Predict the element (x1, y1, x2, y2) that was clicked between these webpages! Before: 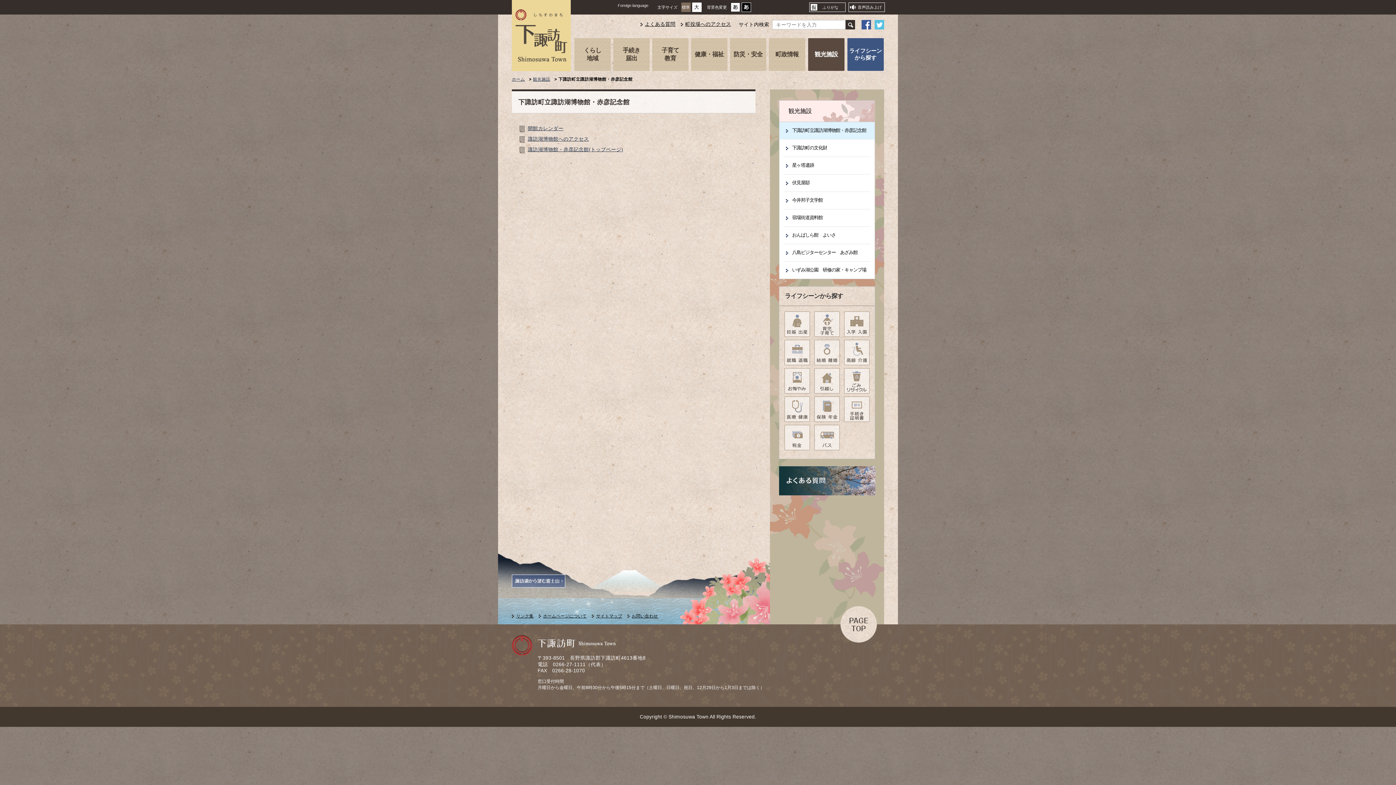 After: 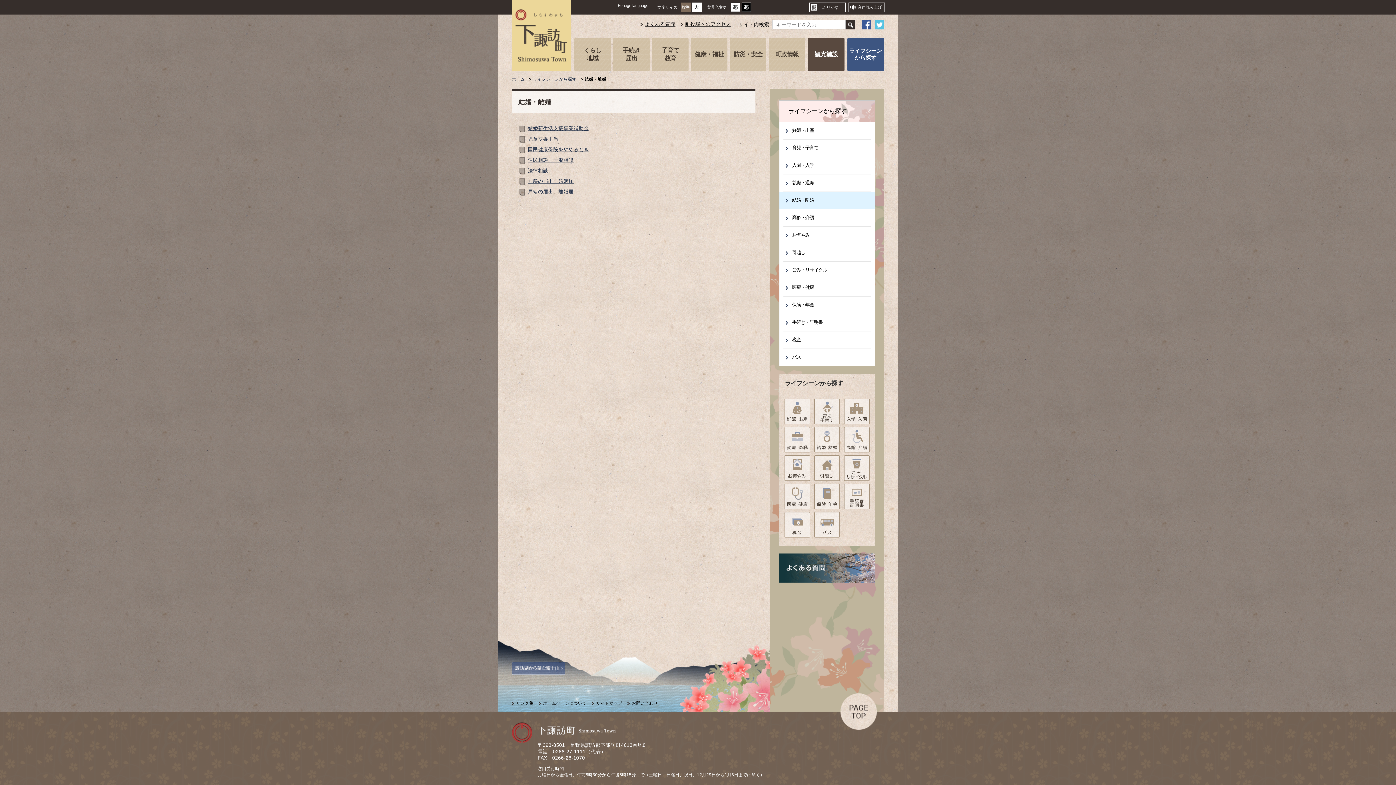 Action: bbox: (814, 360, 840, 365)